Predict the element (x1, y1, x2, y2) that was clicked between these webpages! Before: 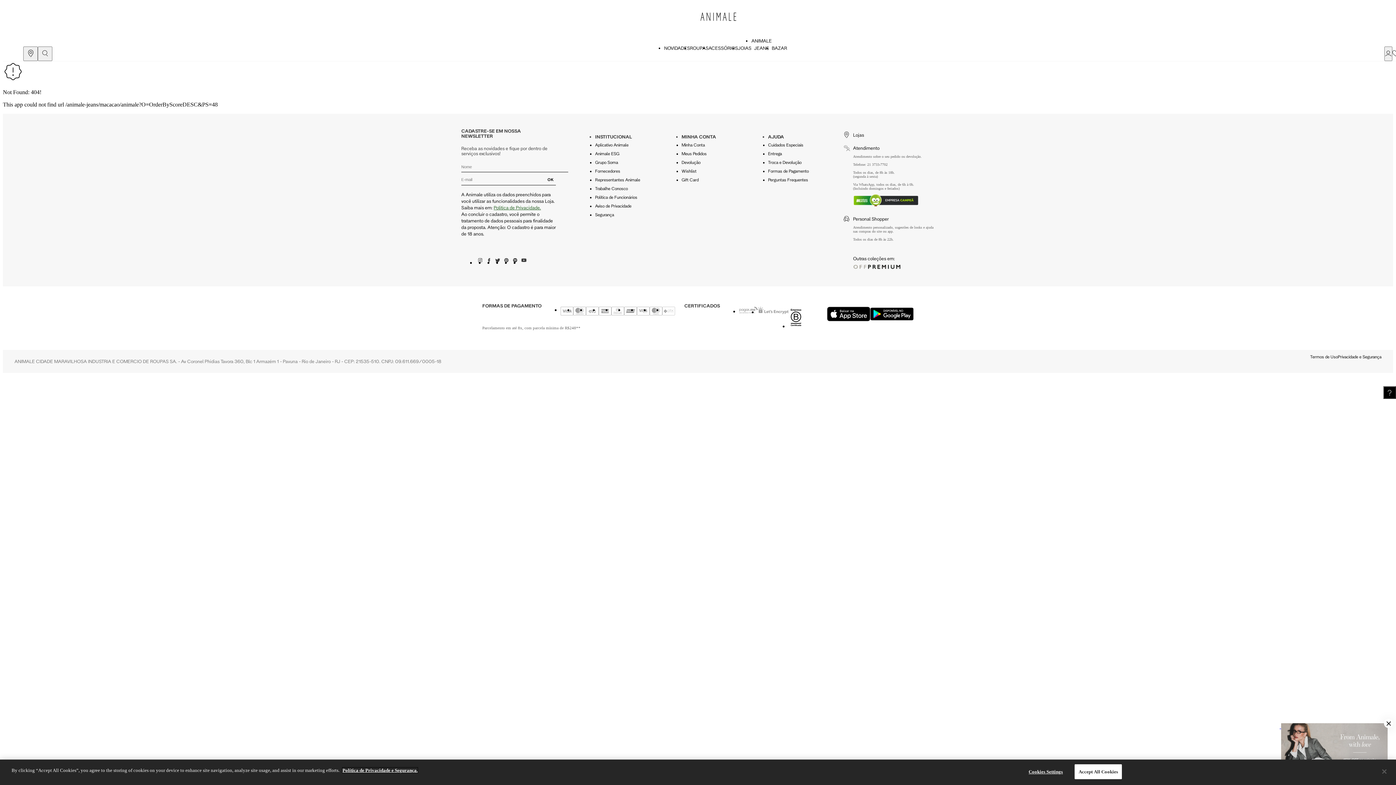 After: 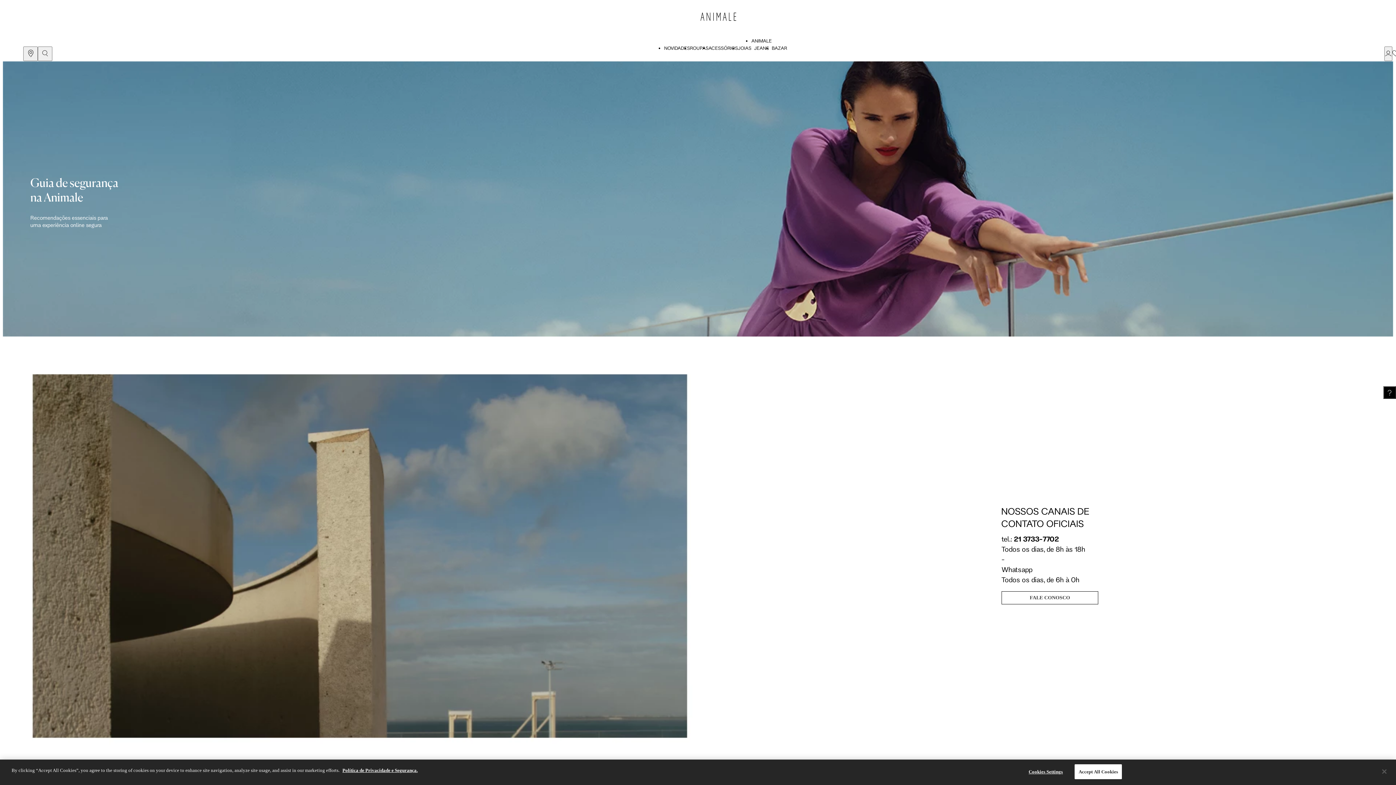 Action: bbox: (595, 212, 614, 217) label: Segurança